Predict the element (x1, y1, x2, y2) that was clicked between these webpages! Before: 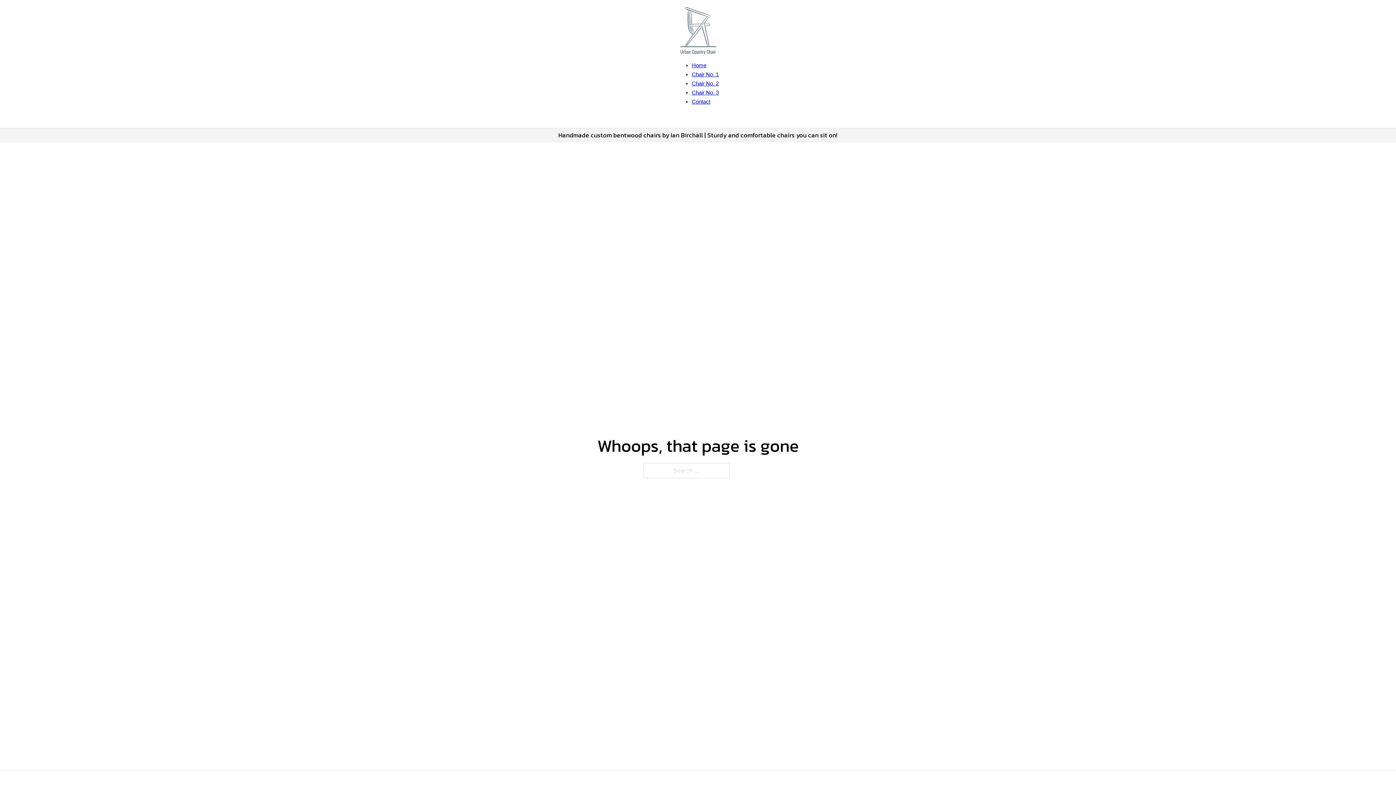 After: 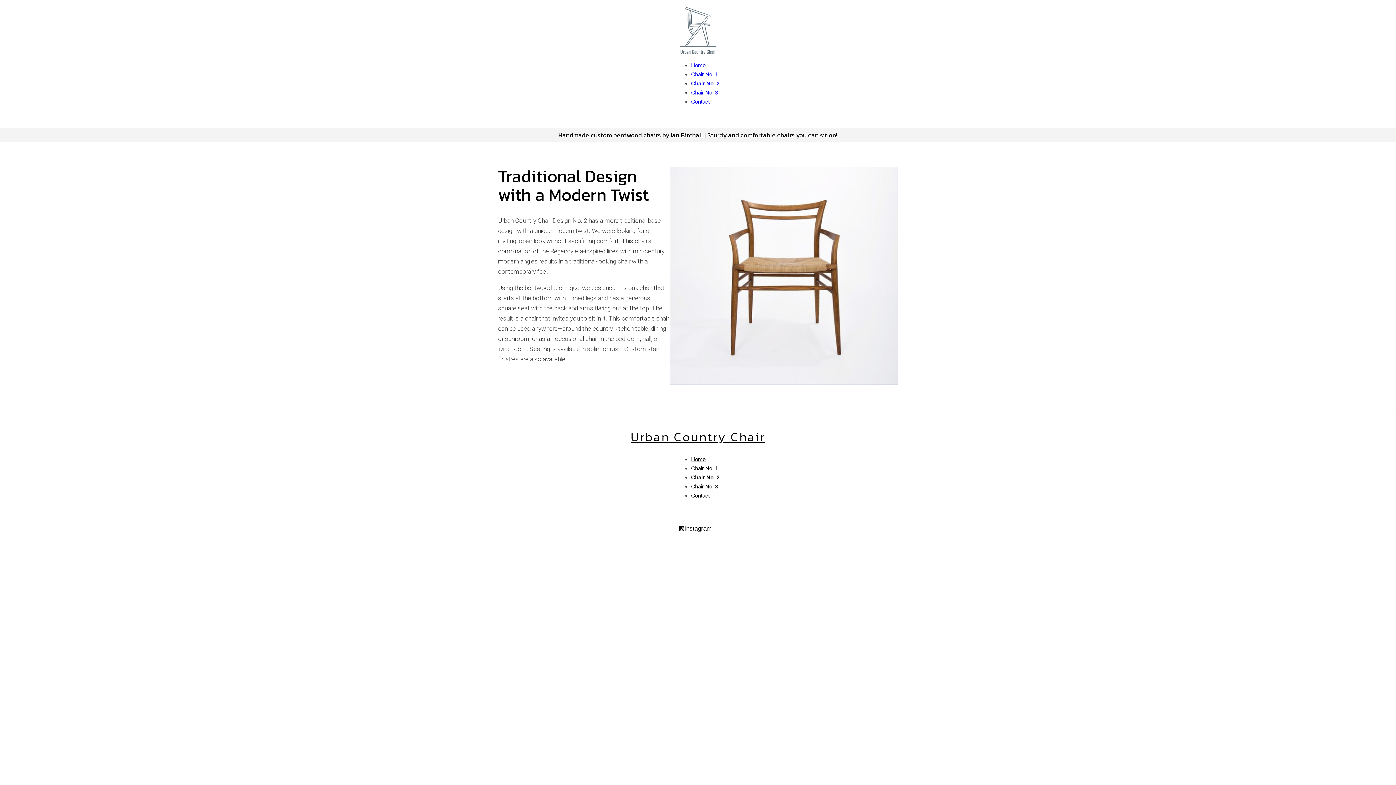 Action: label: Chair No. 2 bbox: (692, 80, 718, 86)